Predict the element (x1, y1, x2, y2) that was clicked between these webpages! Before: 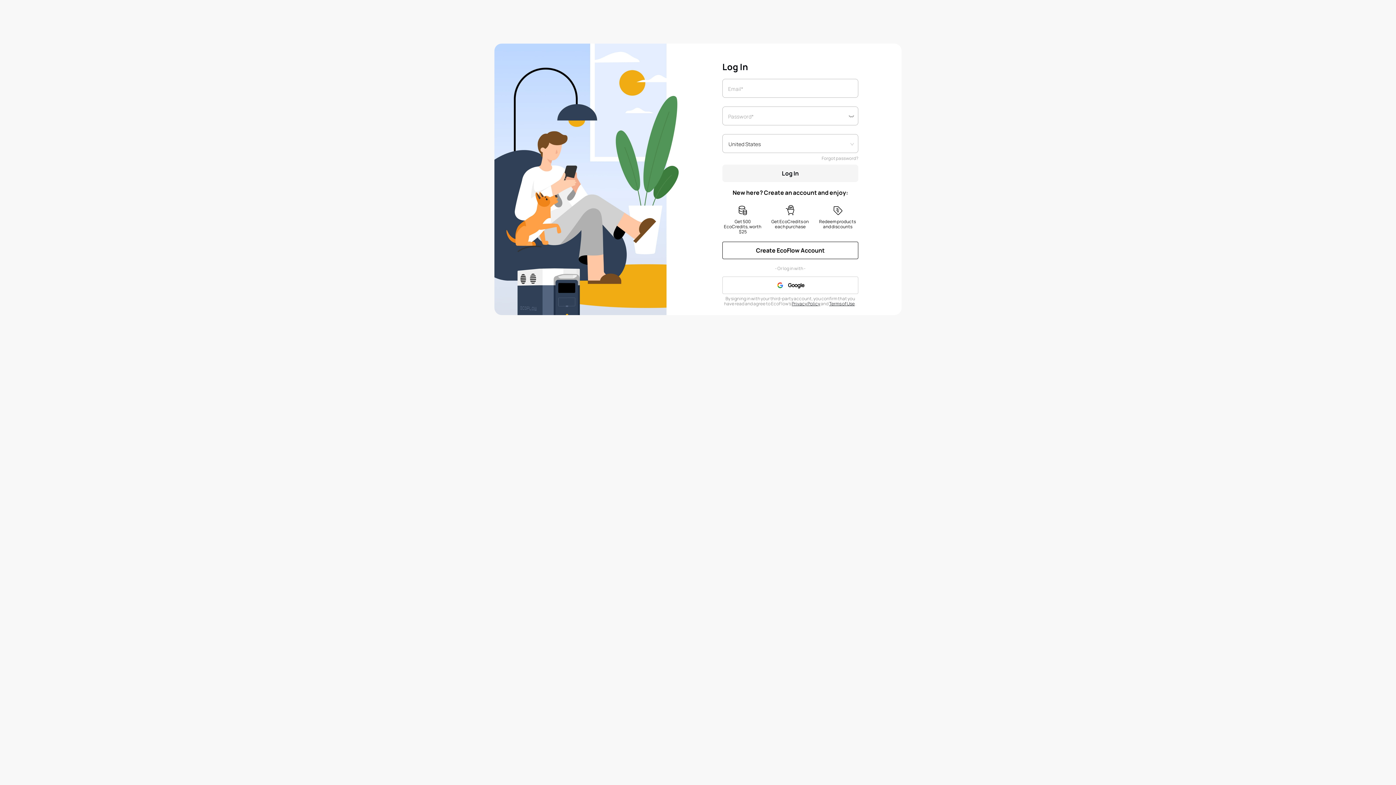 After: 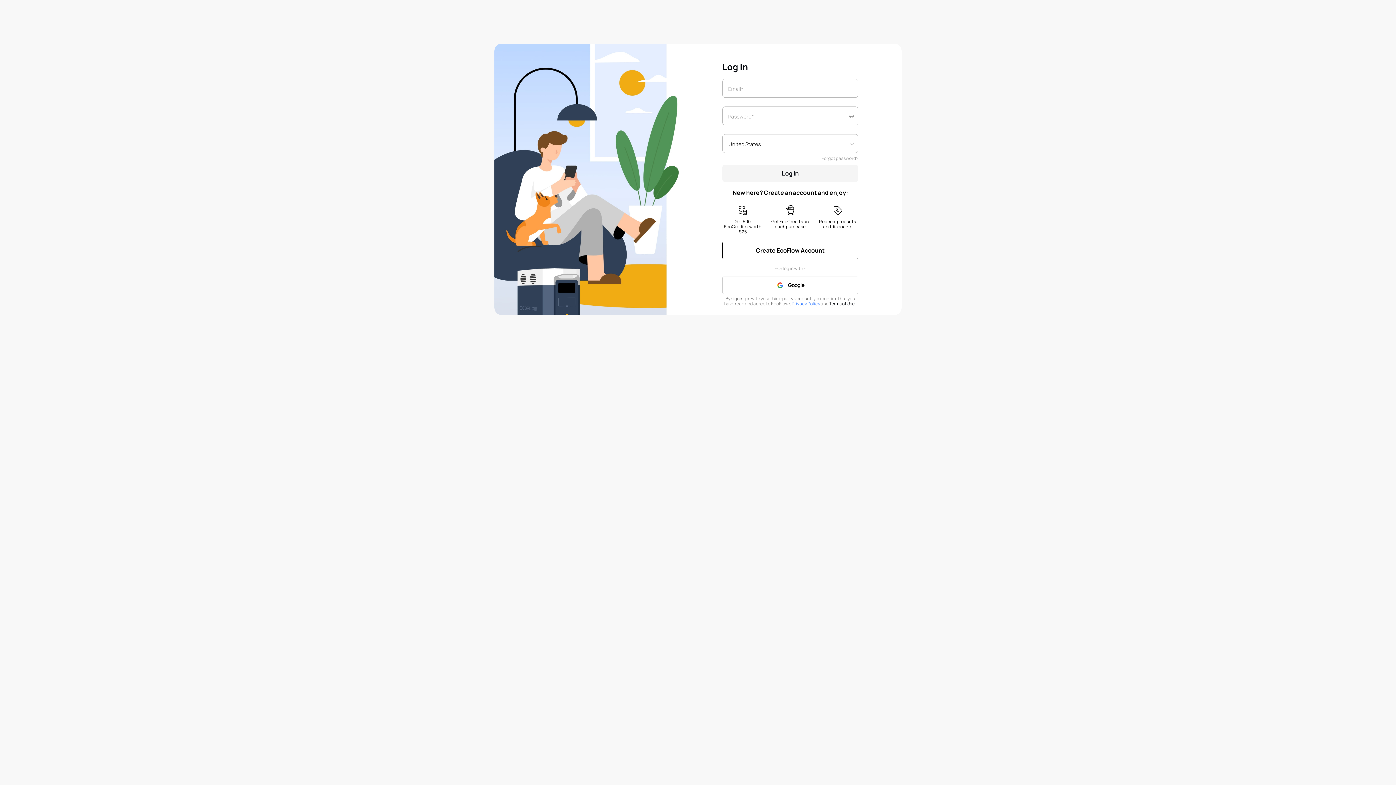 Action: label: Privacy Policy bbox: (791, 300, 820, 306)